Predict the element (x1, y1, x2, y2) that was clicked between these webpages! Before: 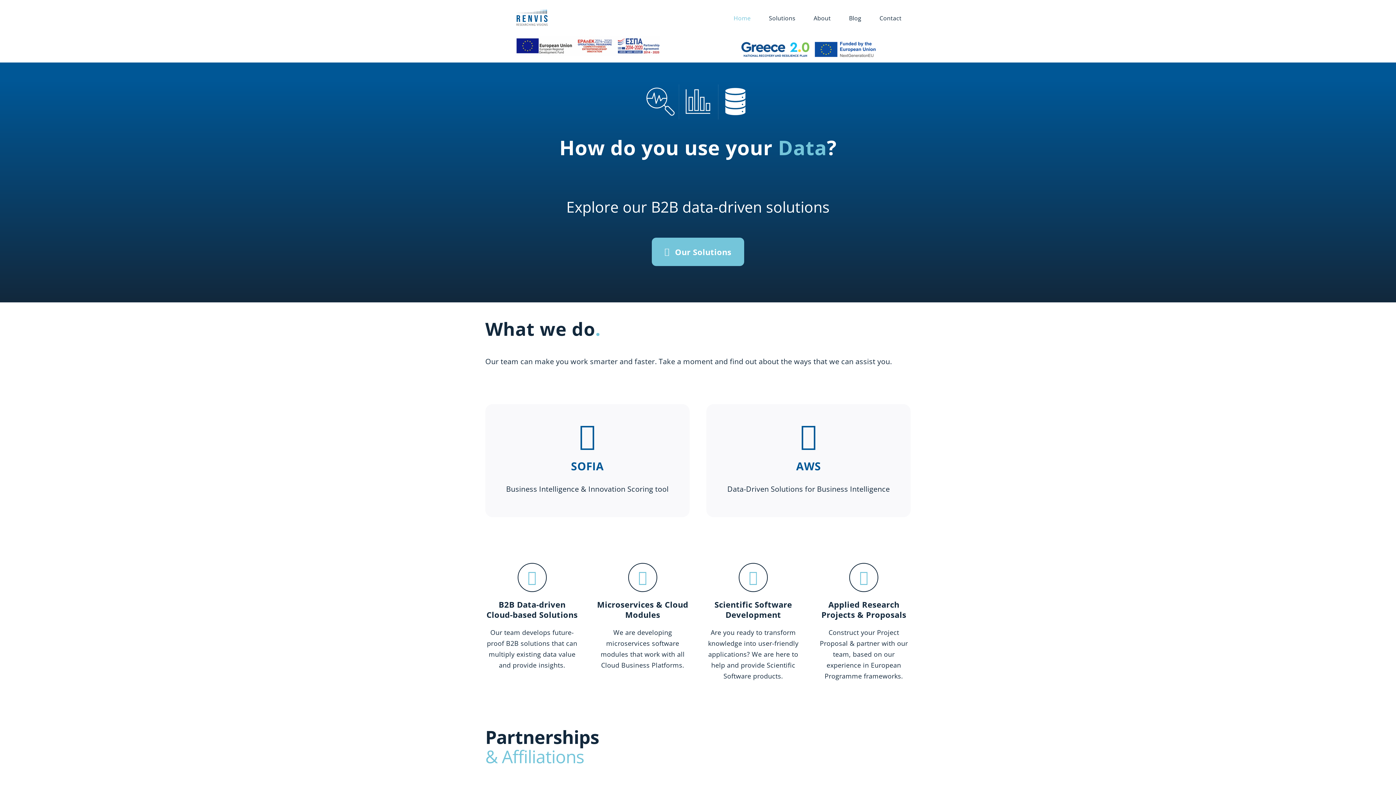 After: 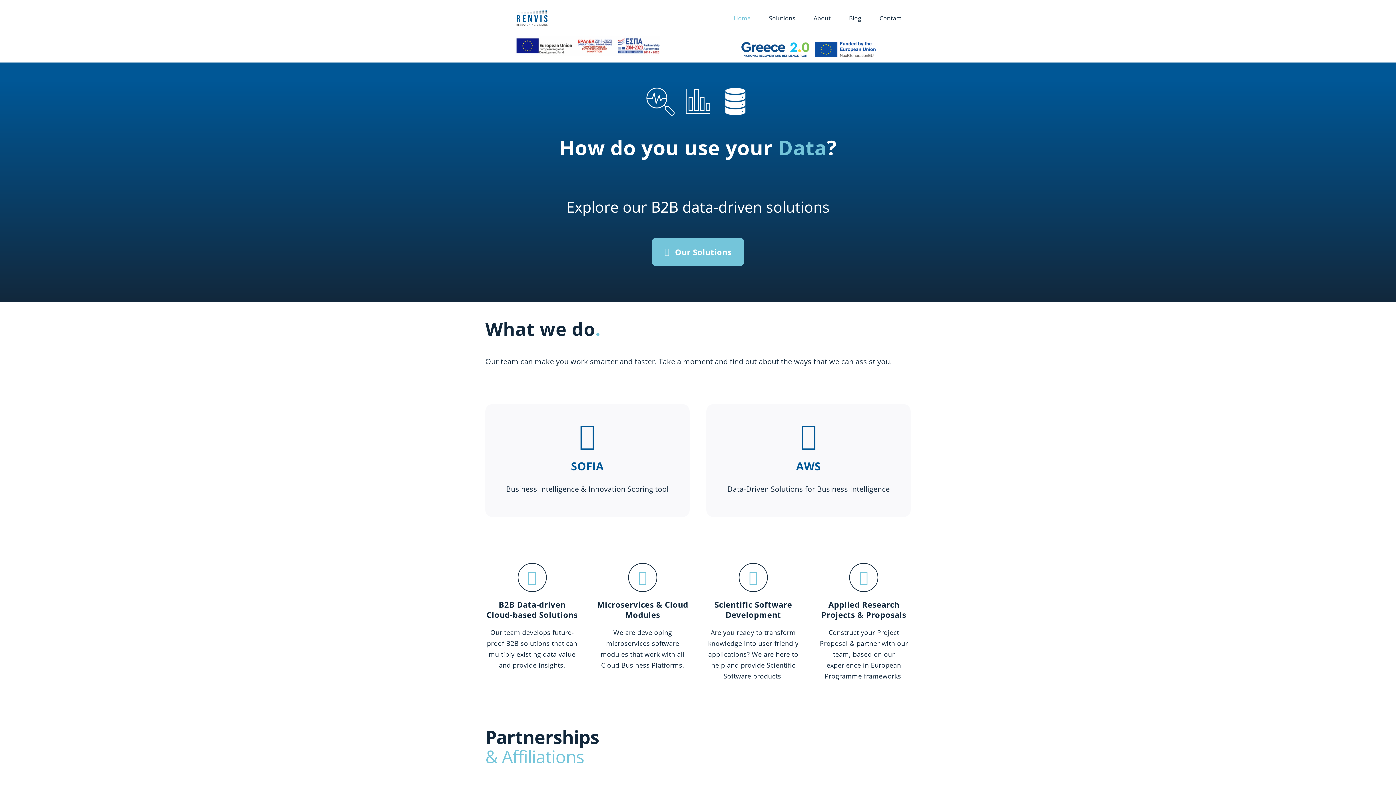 Action: label: renvis-research-vision bbox: (511, 5, 552, 16)